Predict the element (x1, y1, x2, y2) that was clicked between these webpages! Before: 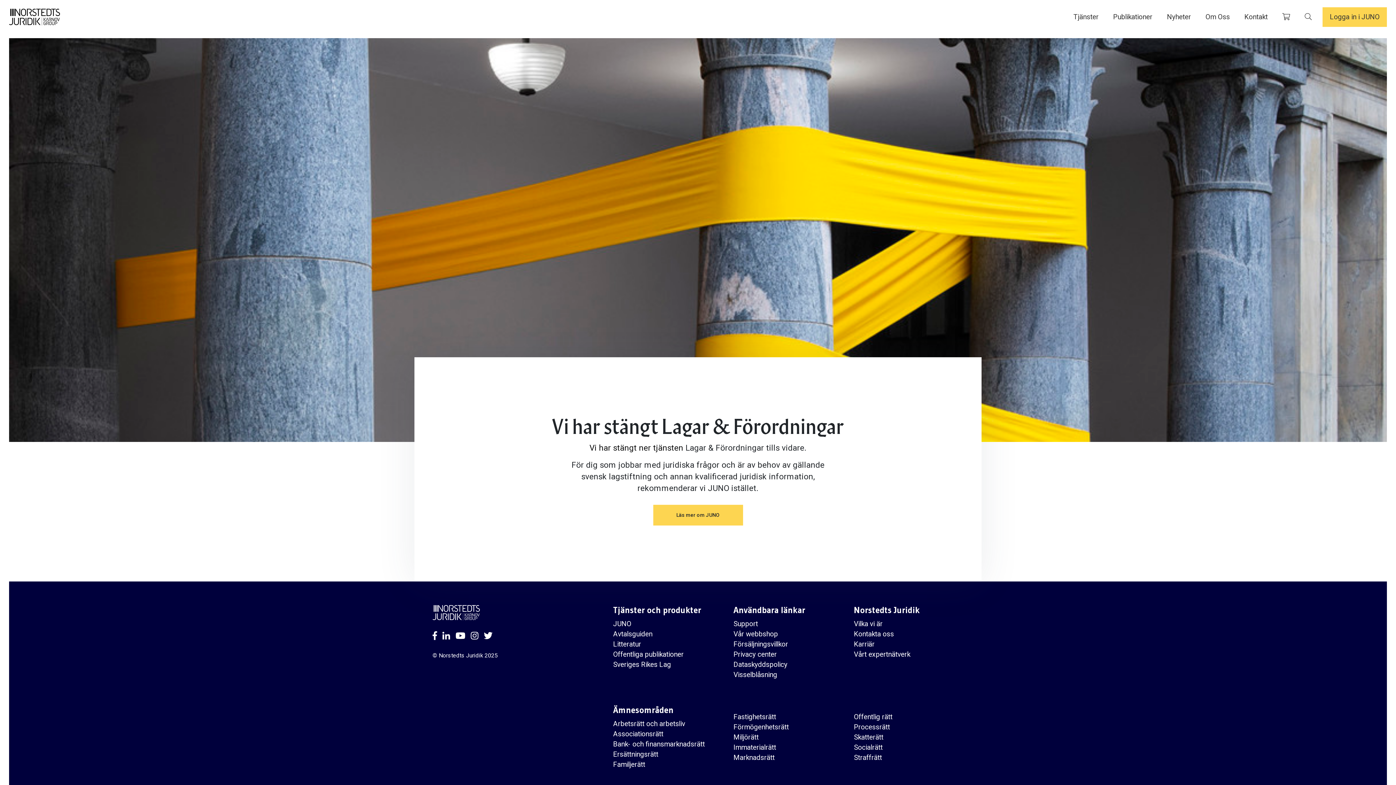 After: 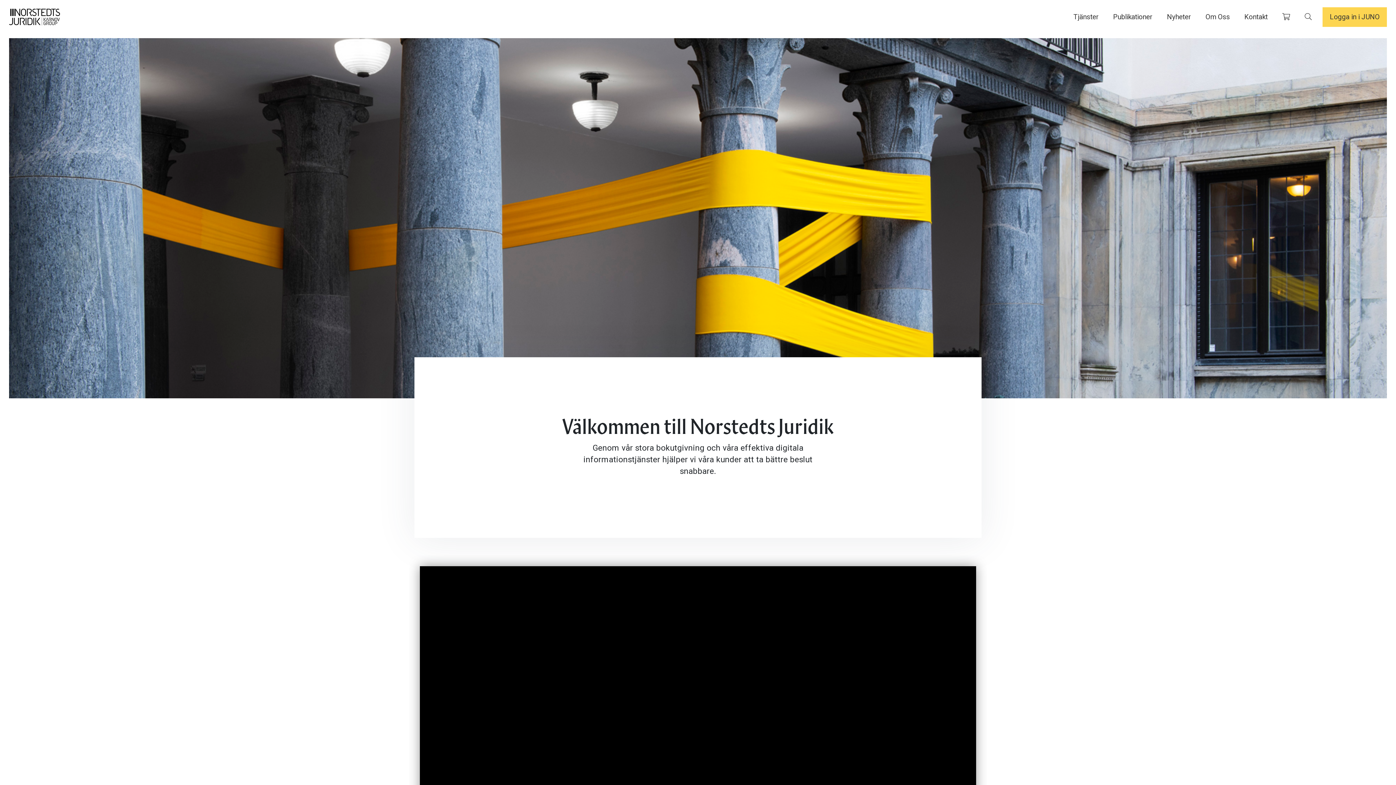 Action: label: Offentlig rätt bbox: (854, 711, 892, 723)